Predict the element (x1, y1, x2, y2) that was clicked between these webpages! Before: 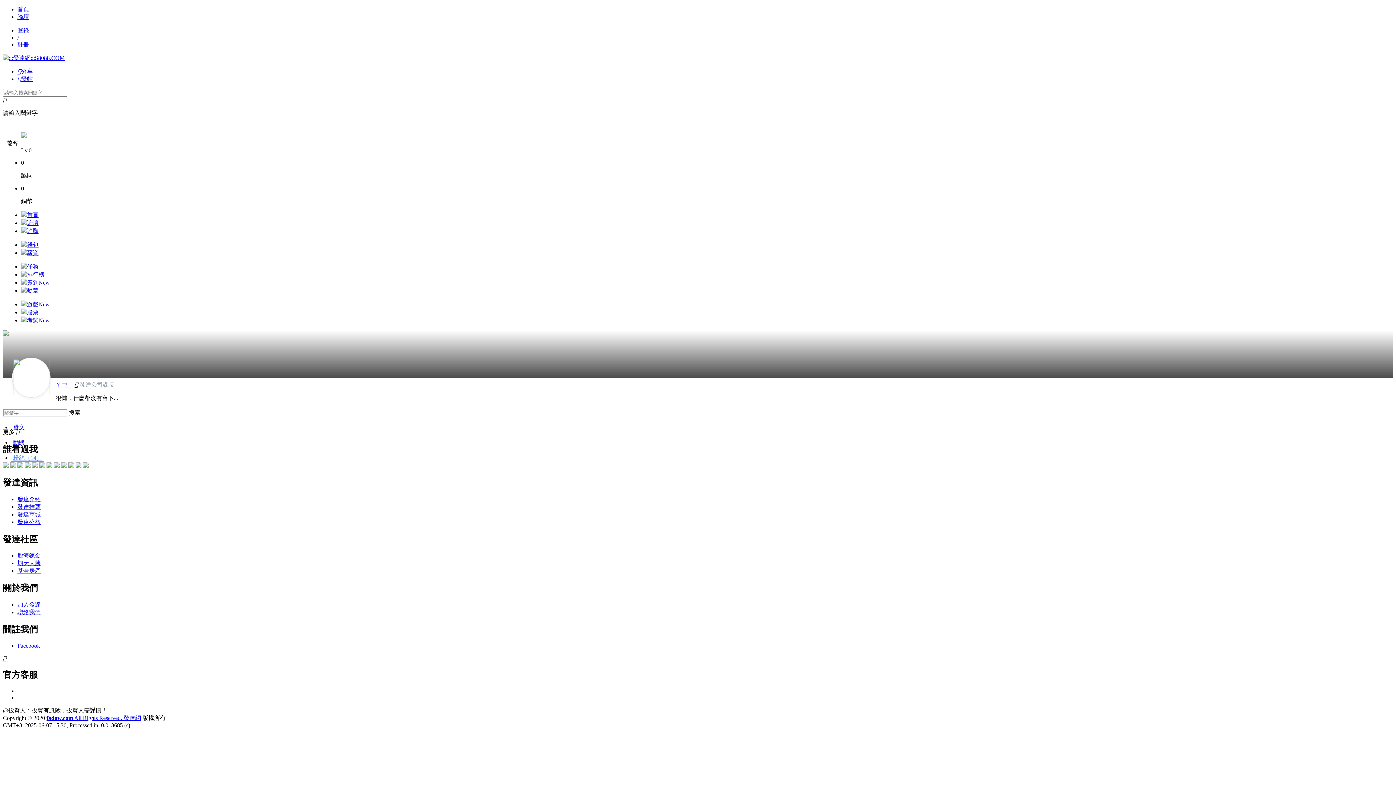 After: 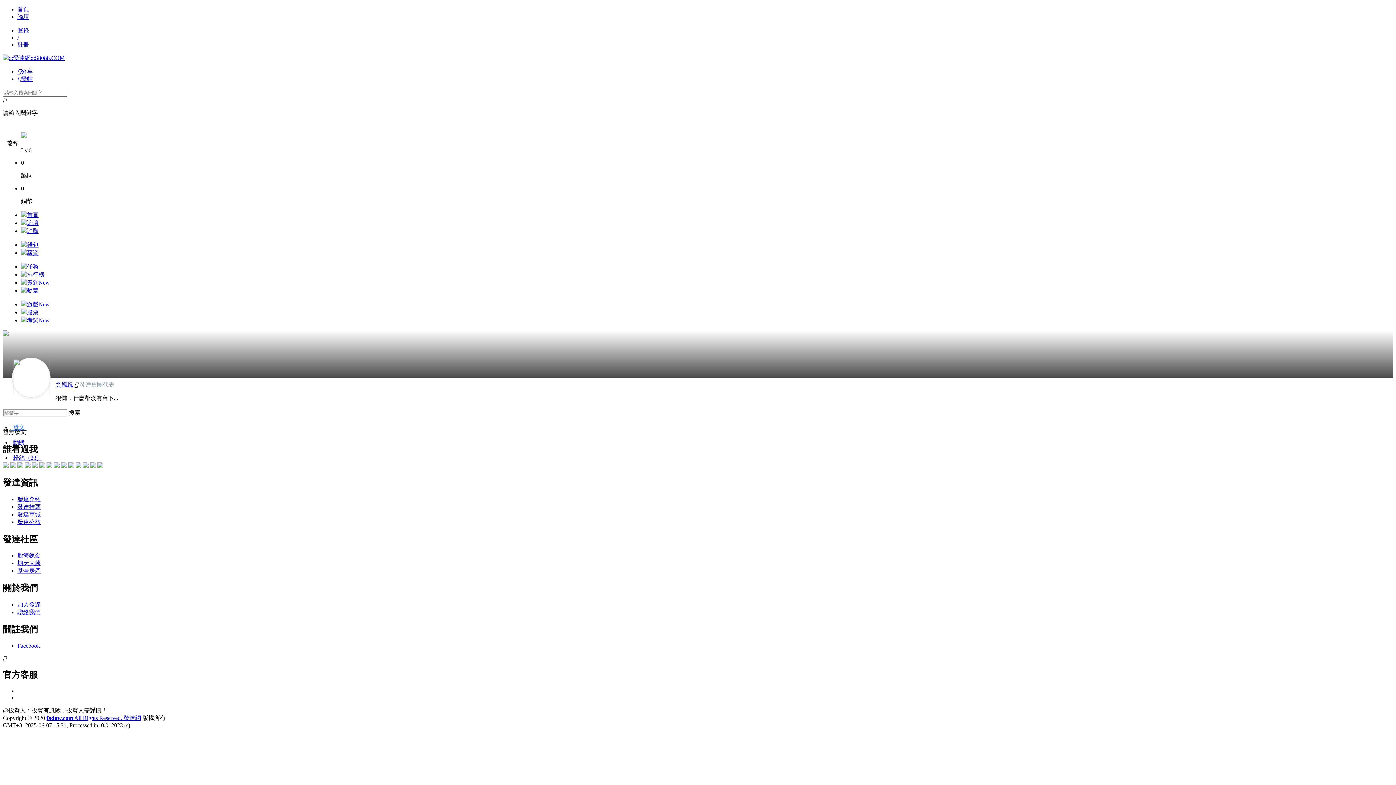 Action: bbox: (2, 463, 8, 469)